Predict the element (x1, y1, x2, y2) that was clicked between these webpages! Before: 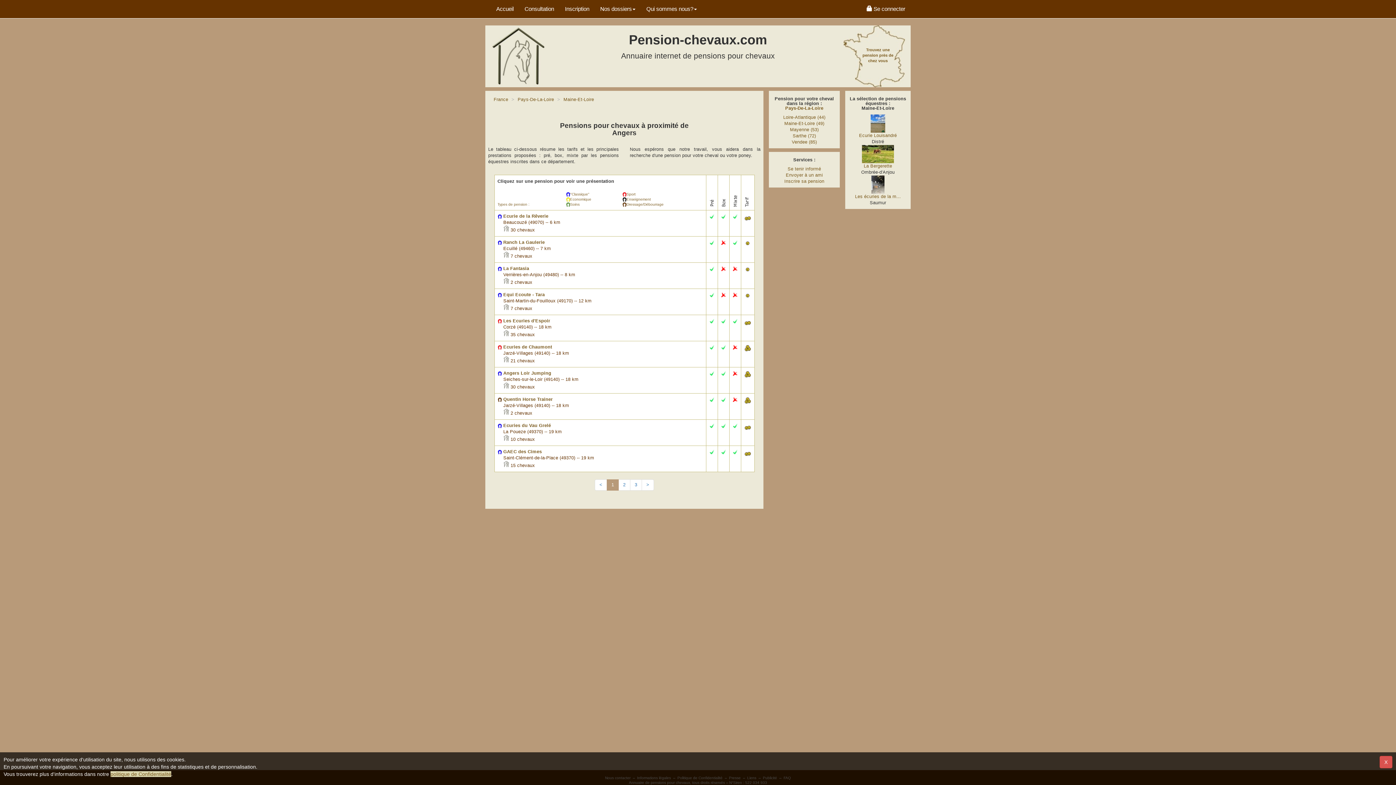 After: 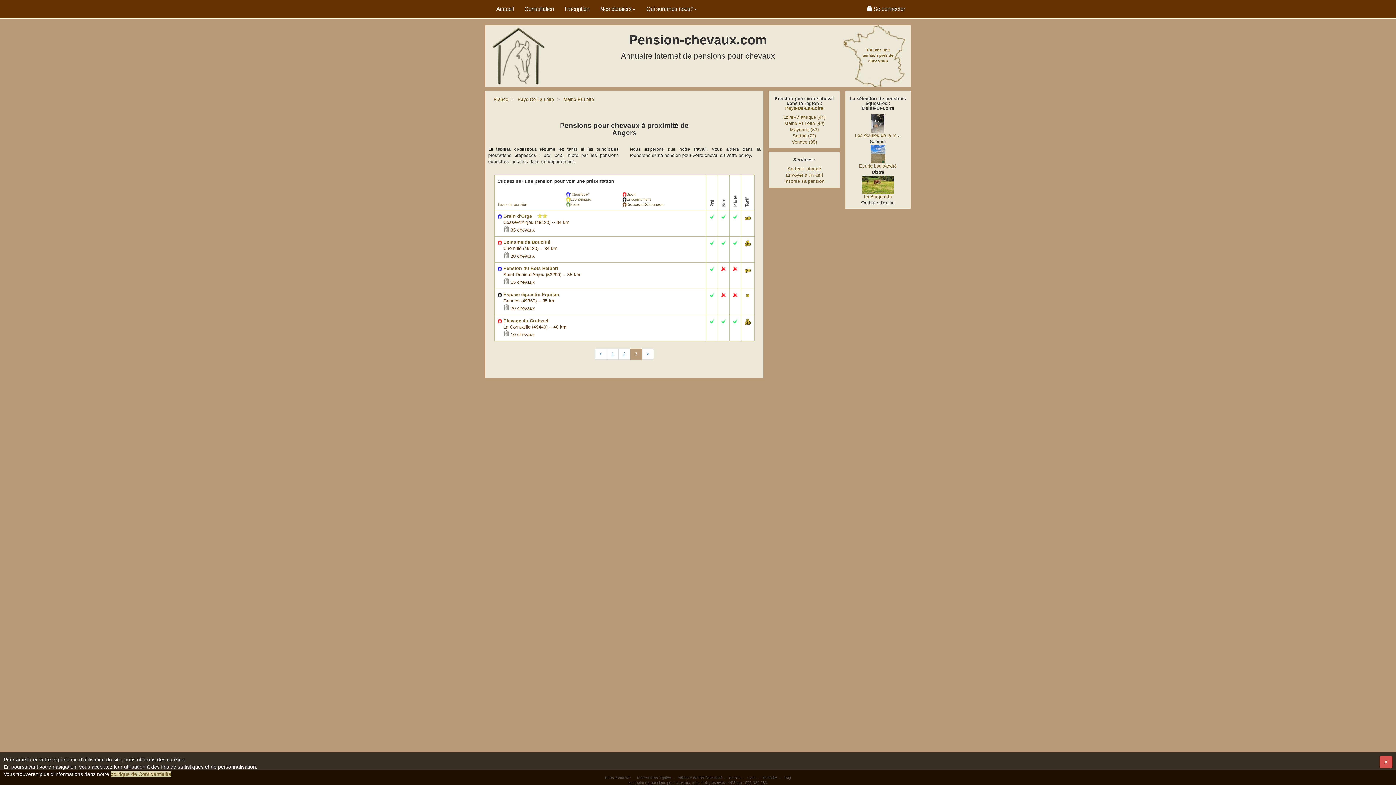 Action: label: 3 bbox: (630, 479, 642, 490)